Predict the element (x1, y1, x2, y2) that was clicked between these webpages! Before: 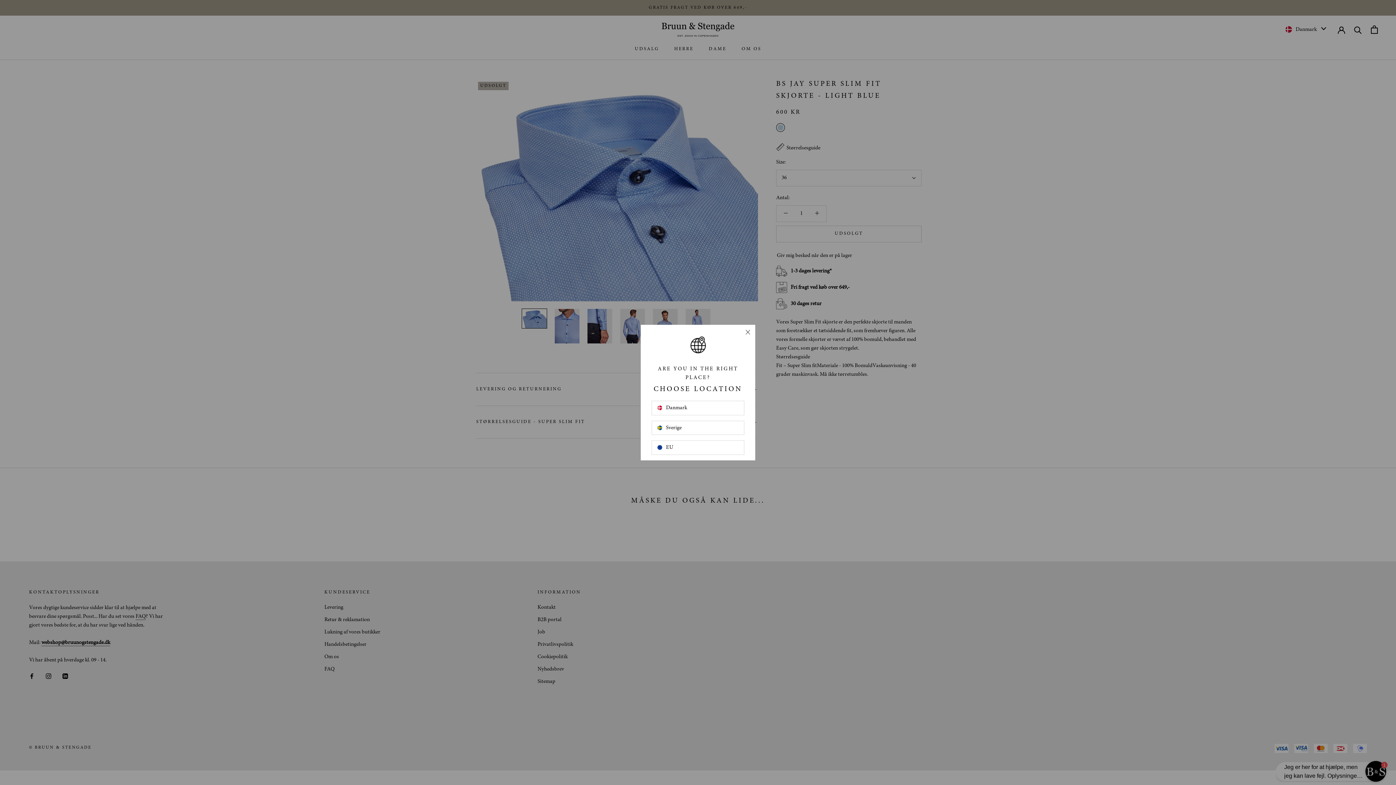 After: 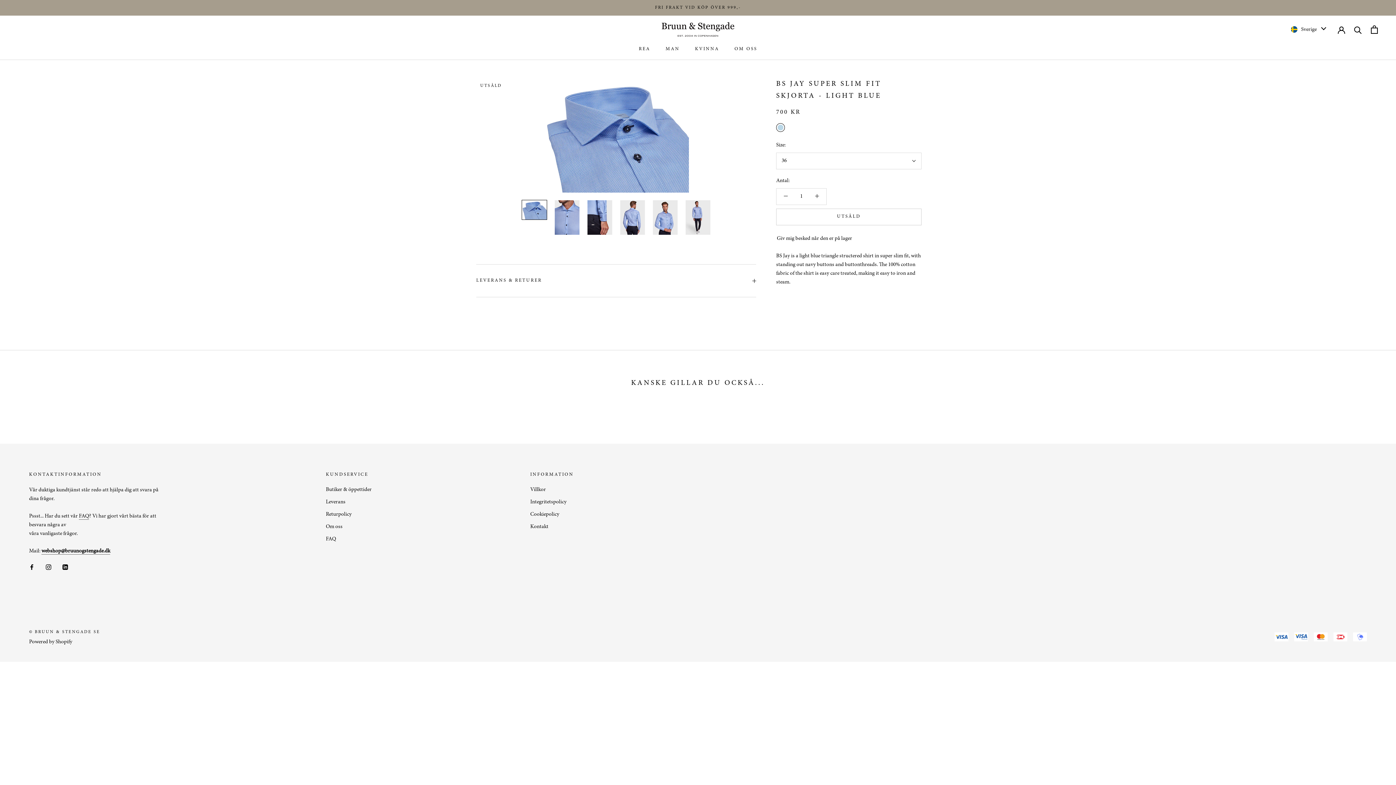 Action: bbox: (651, 420, 744, 435) label: Sverige